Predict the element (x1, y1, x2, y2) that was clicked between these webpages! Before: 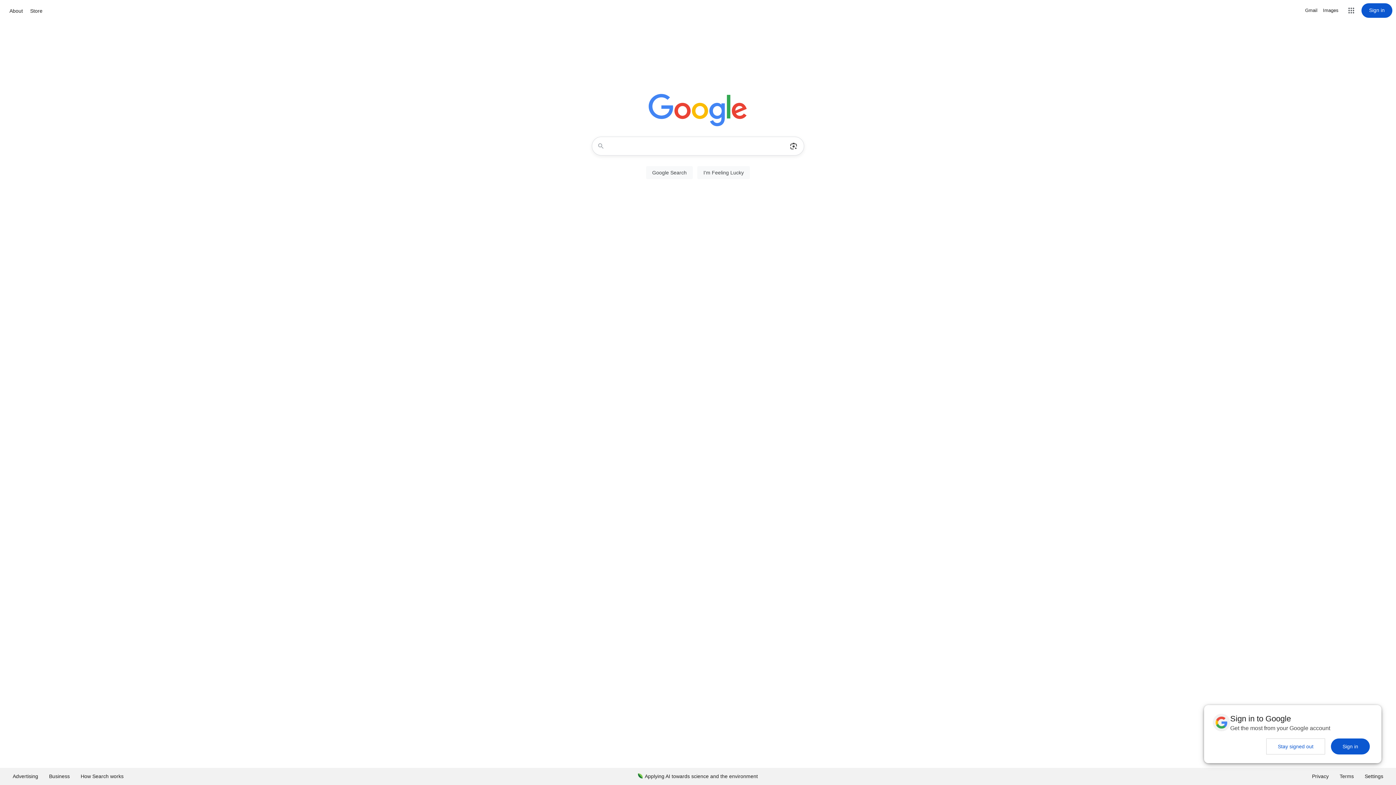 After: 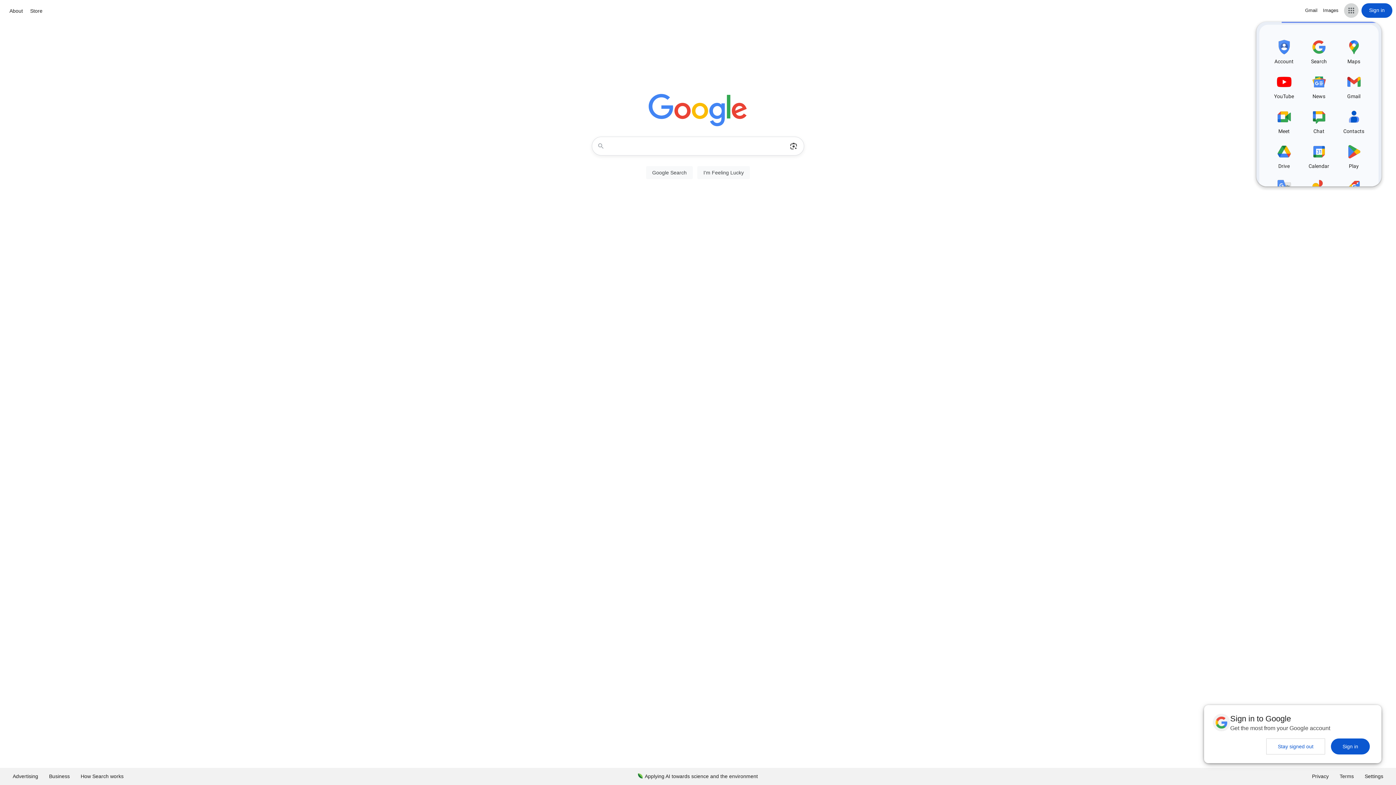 Action: label: Google apps bbox: (1344, 3, 1358, 17)